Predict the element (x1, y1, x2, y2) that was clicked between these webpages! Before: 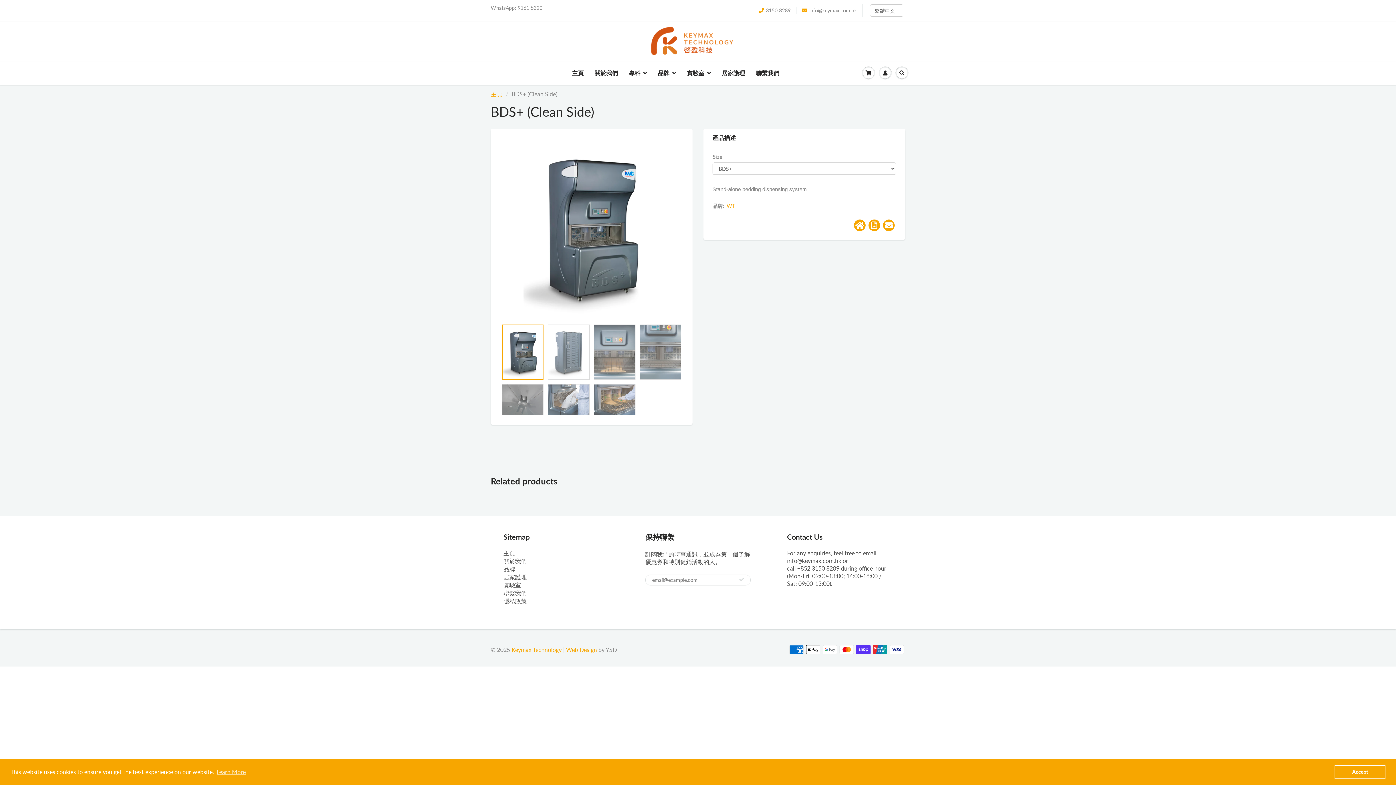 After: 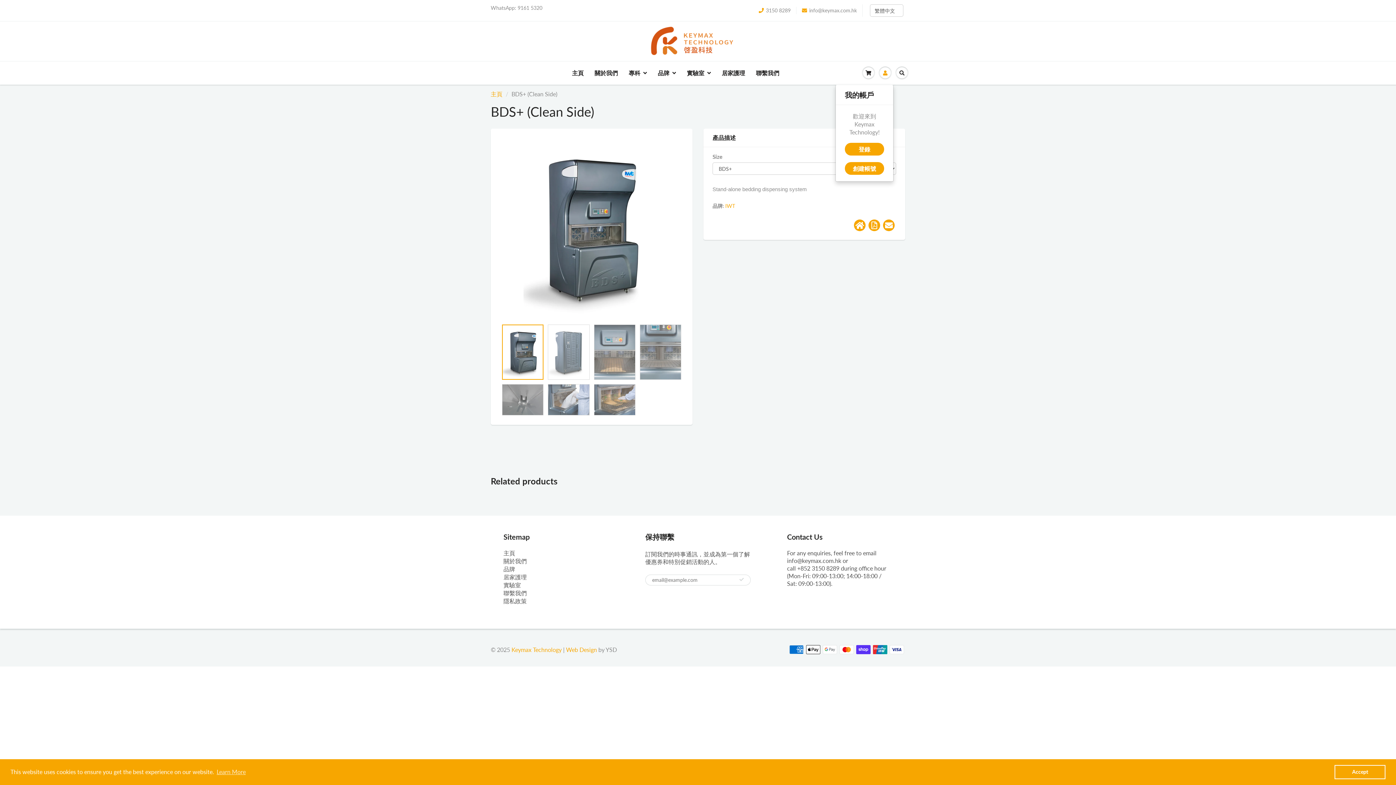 Action: bbox: (877, 62, 893, 84)